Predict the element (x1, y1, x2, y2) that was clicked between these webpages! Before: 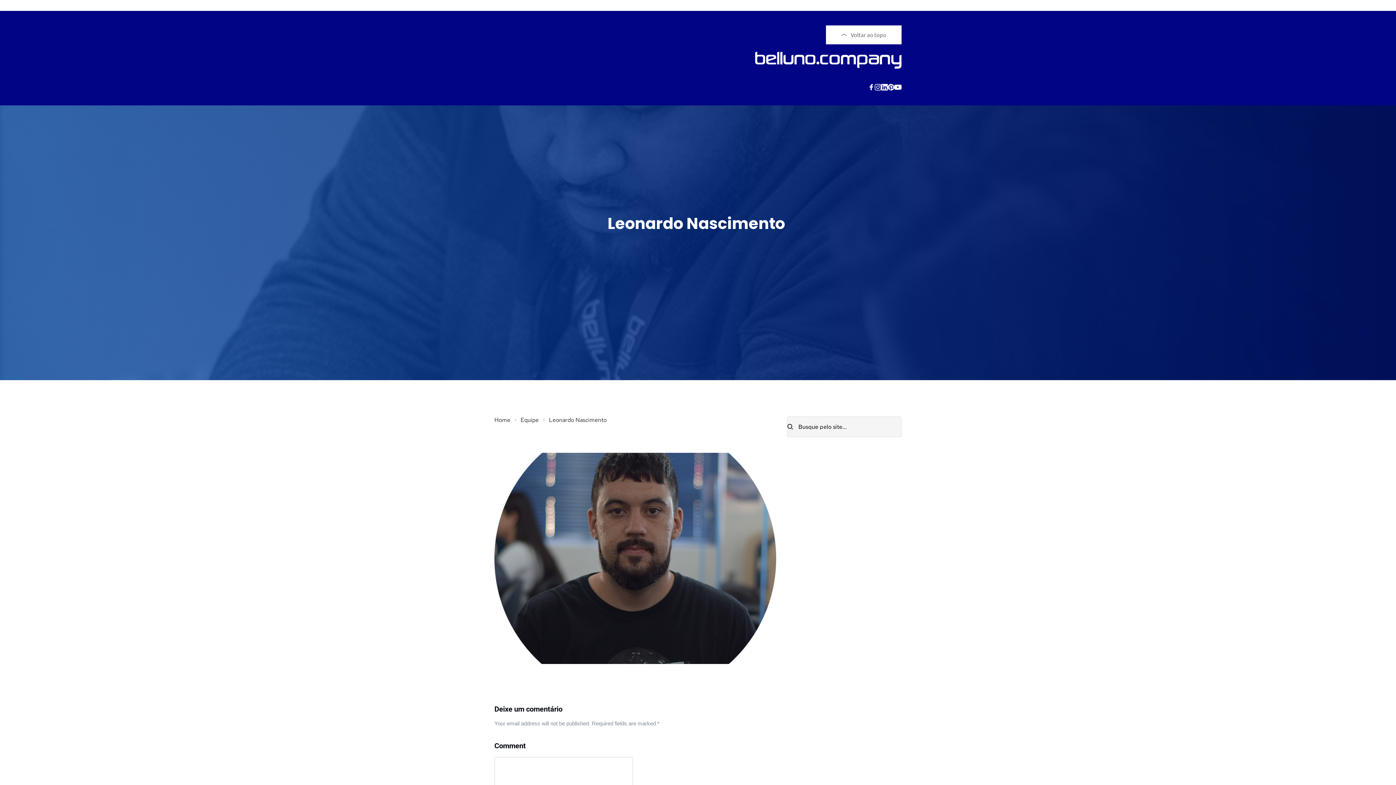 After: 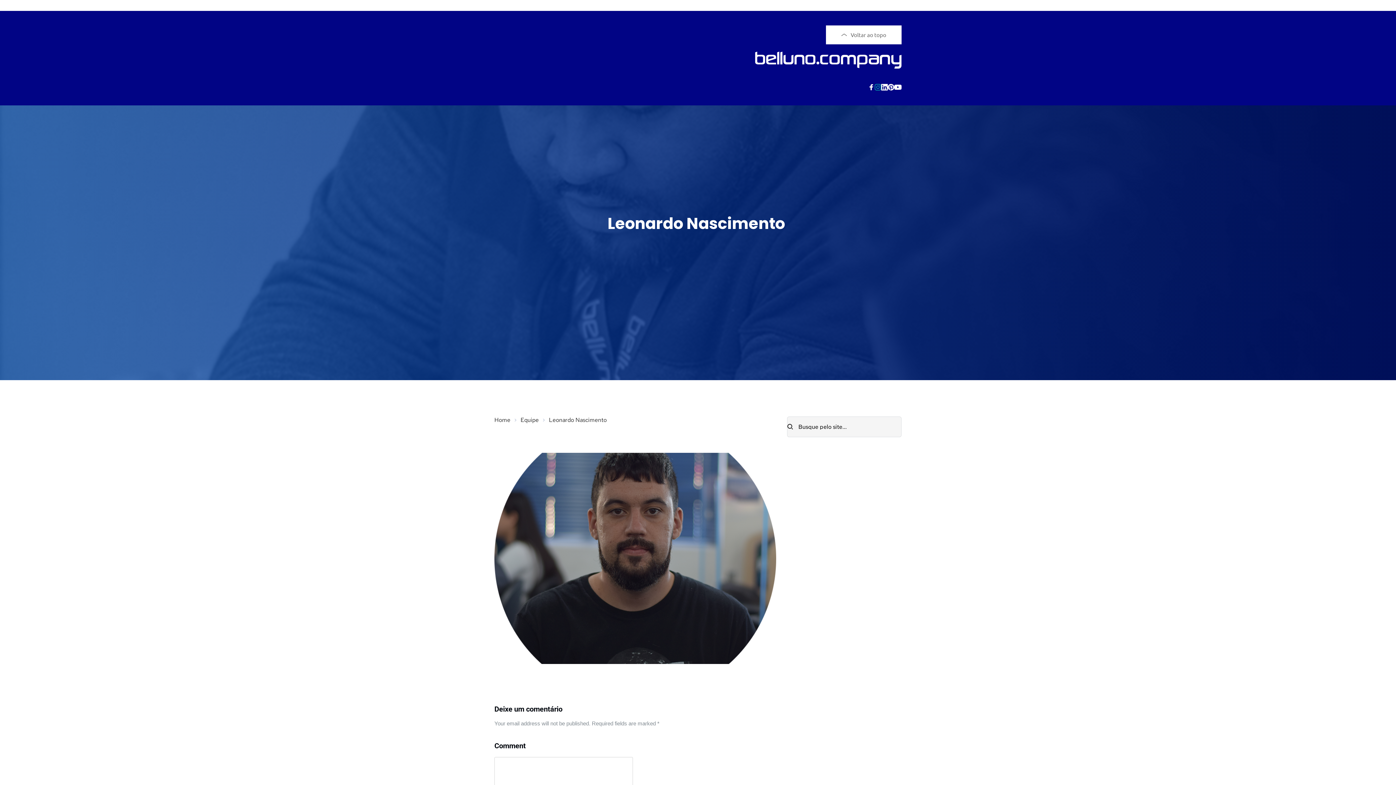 Action: bbox: (874, 83, 881, 89)